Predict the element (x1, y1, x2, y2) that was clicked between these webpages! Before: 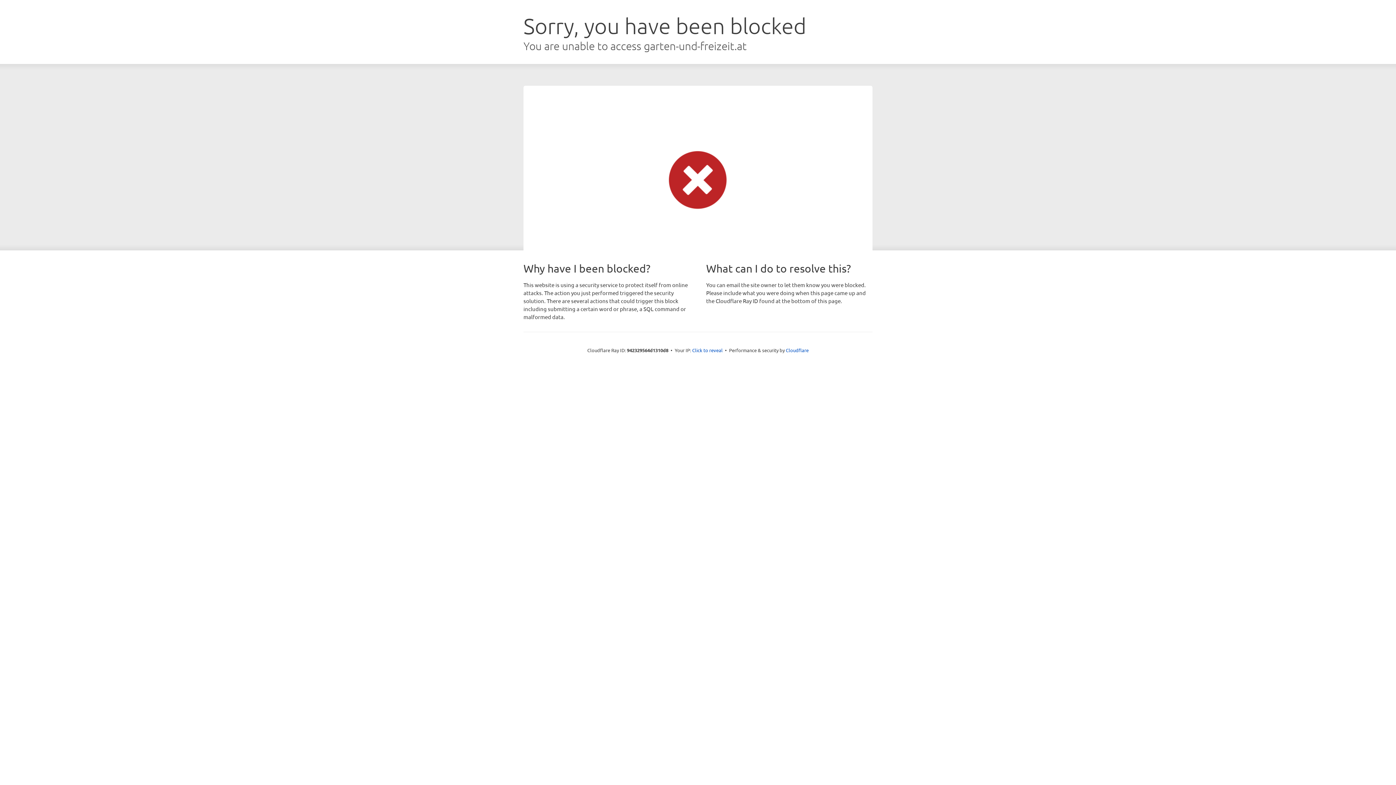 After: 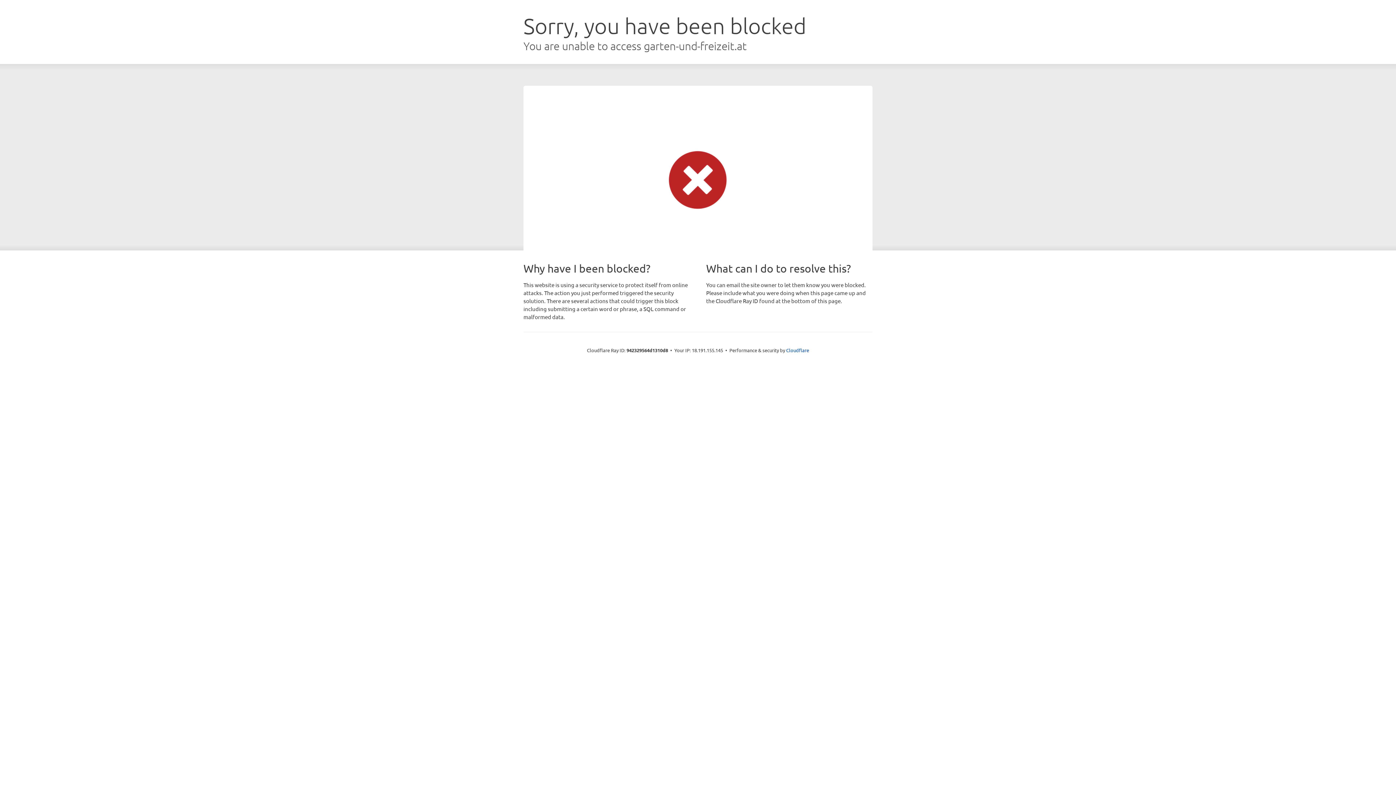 Action: bbox: (692, 346, 722, 353) label: Click to reveal